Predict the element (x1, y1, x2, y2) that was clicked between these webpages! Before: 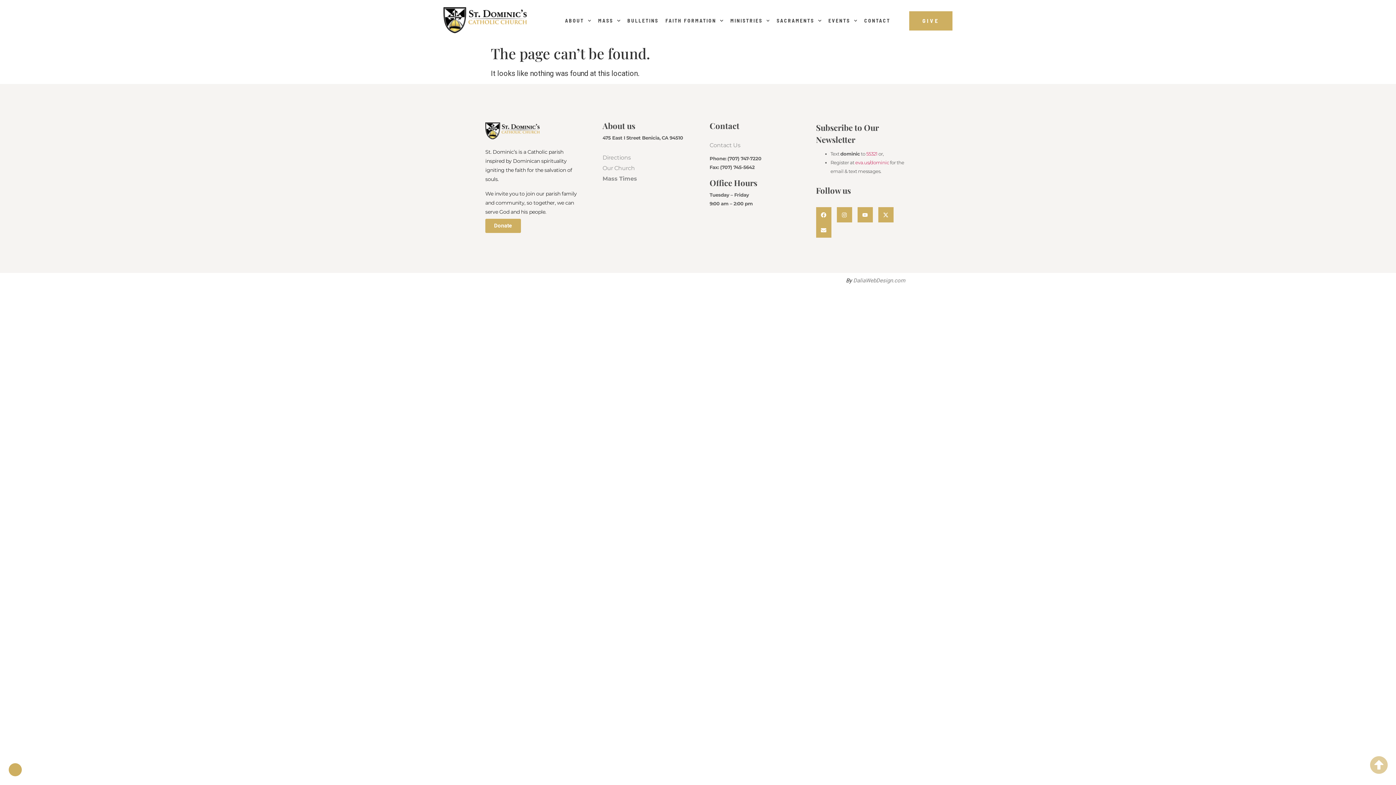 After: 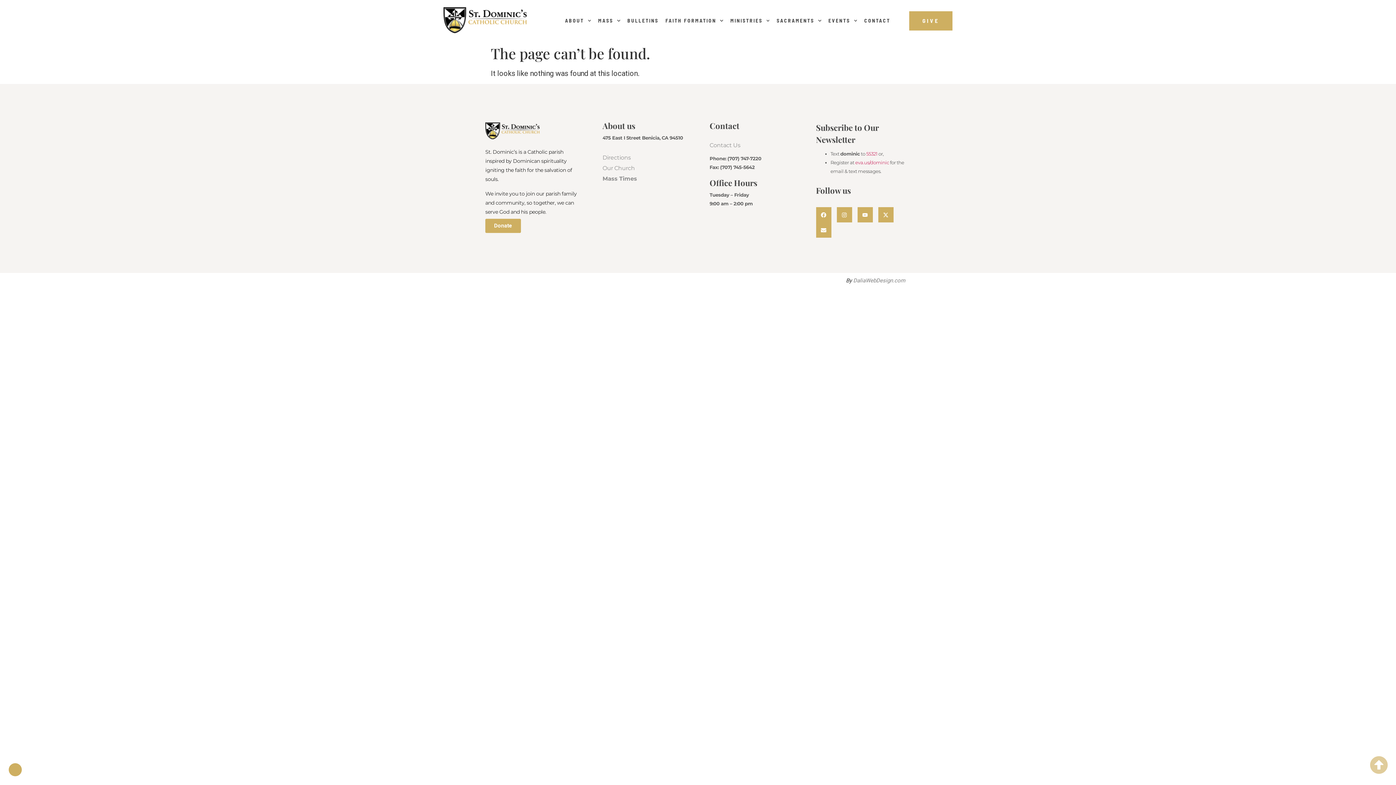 Action: bbox: (853, 277, 905, 284) label: DaliaWebDesign.com